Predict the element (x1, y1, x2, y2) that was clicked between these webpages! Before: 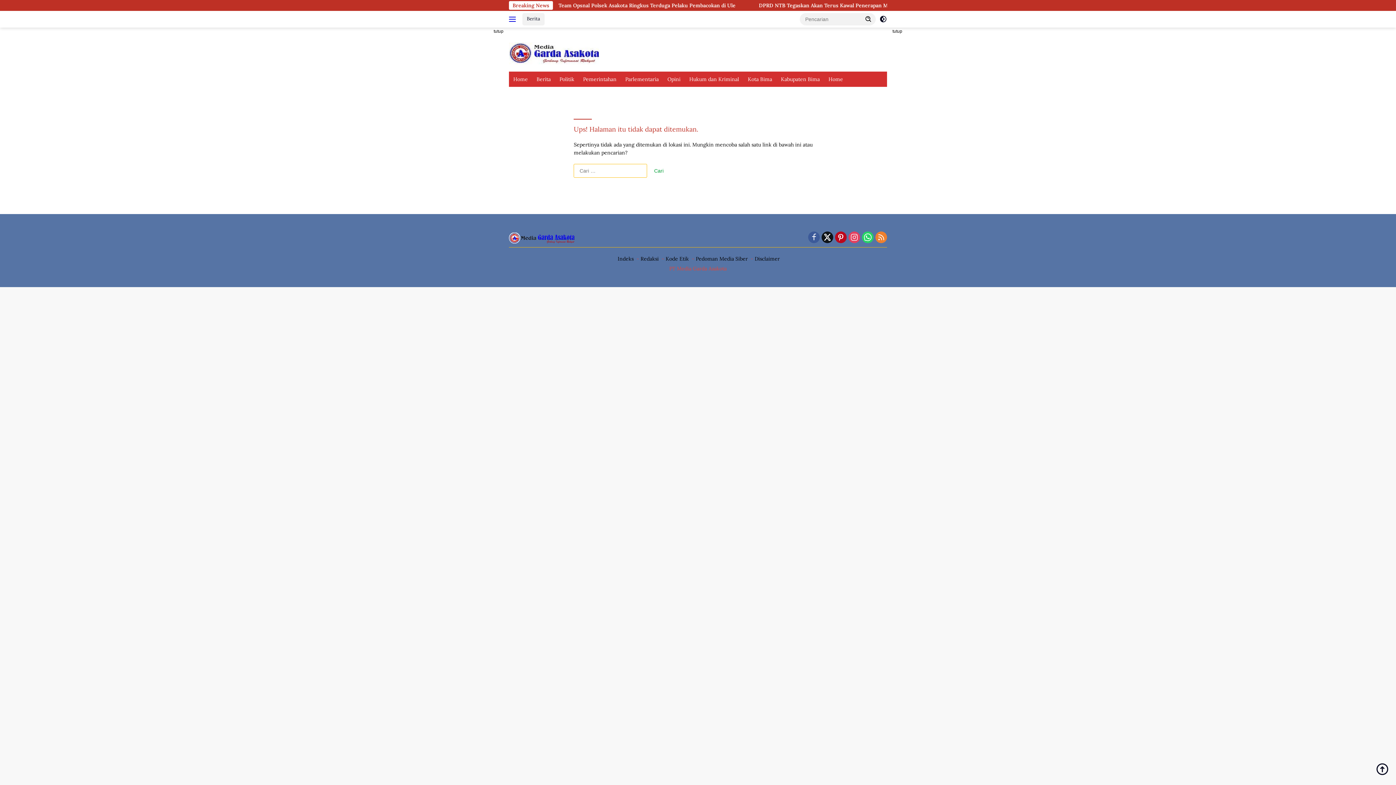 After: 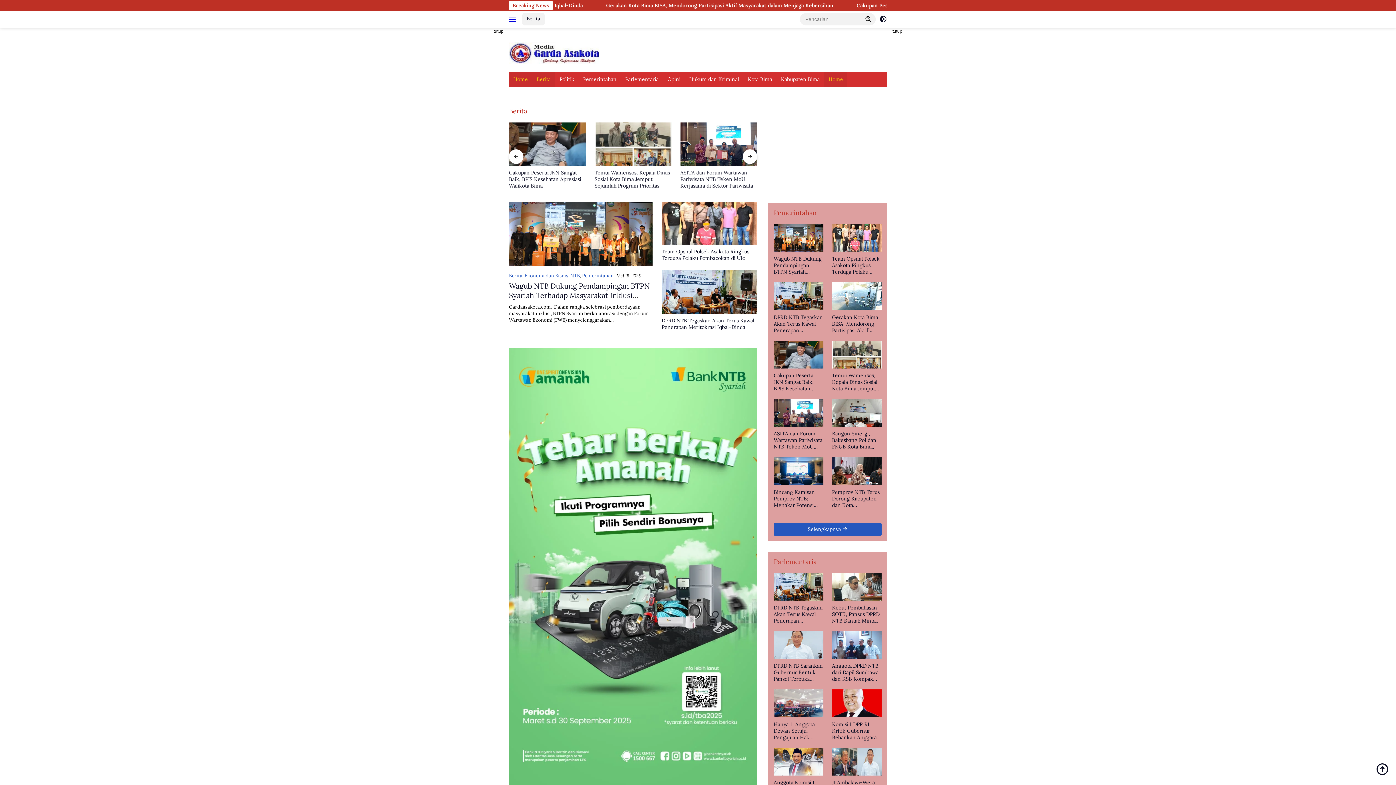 Action: bbox: (824, 71, 847, 86) label: Home